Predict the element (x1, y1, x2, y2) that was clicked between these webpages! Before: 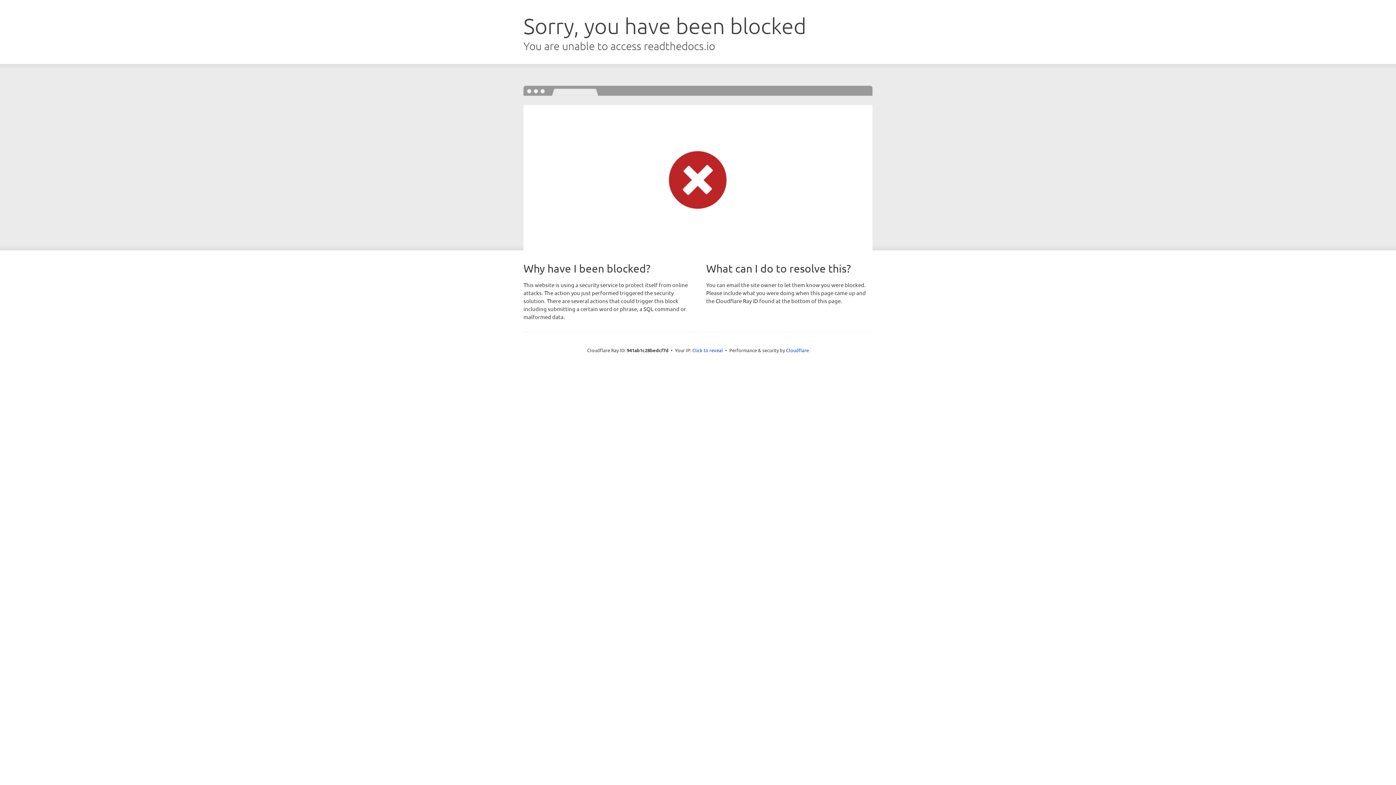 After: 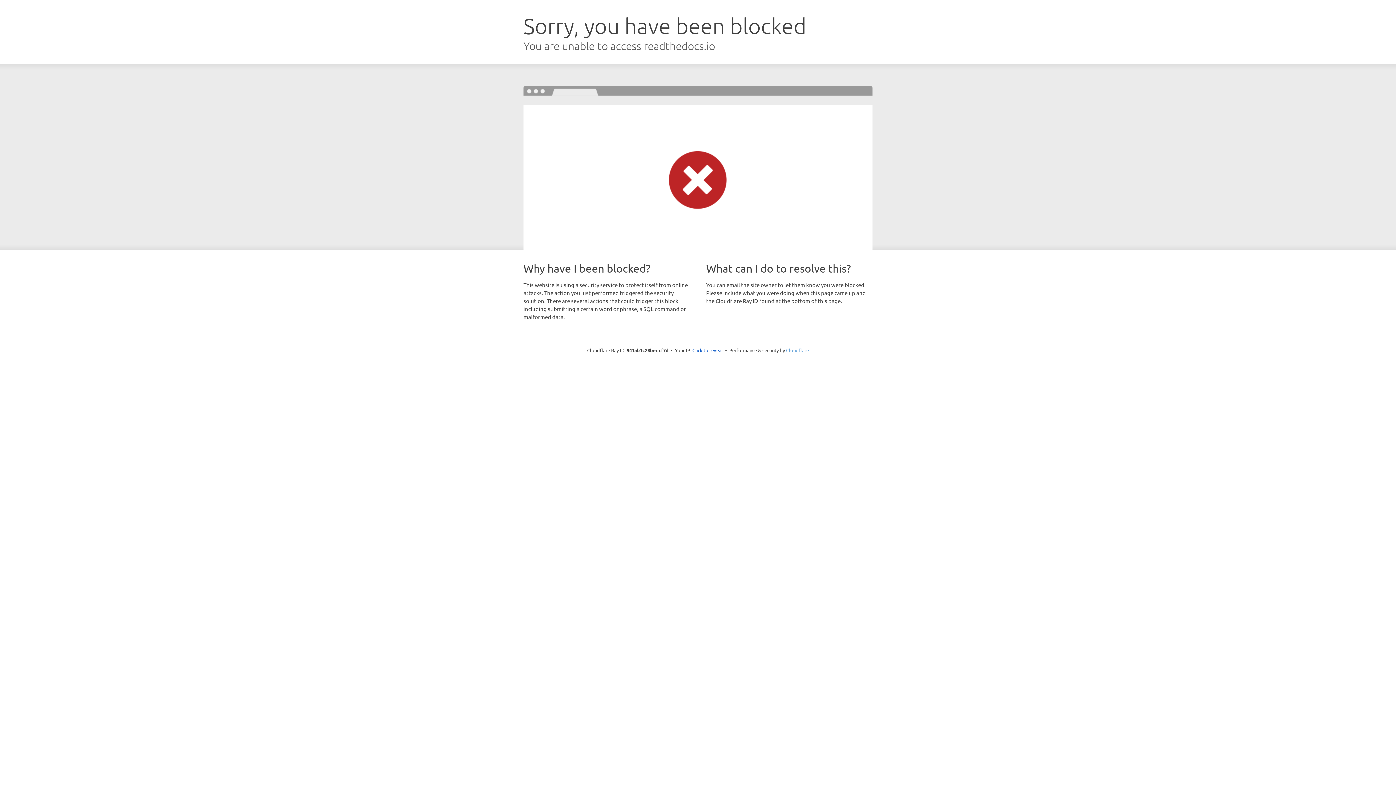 Action: bbox: (786, 347, 809, 353) label: Cloudflare